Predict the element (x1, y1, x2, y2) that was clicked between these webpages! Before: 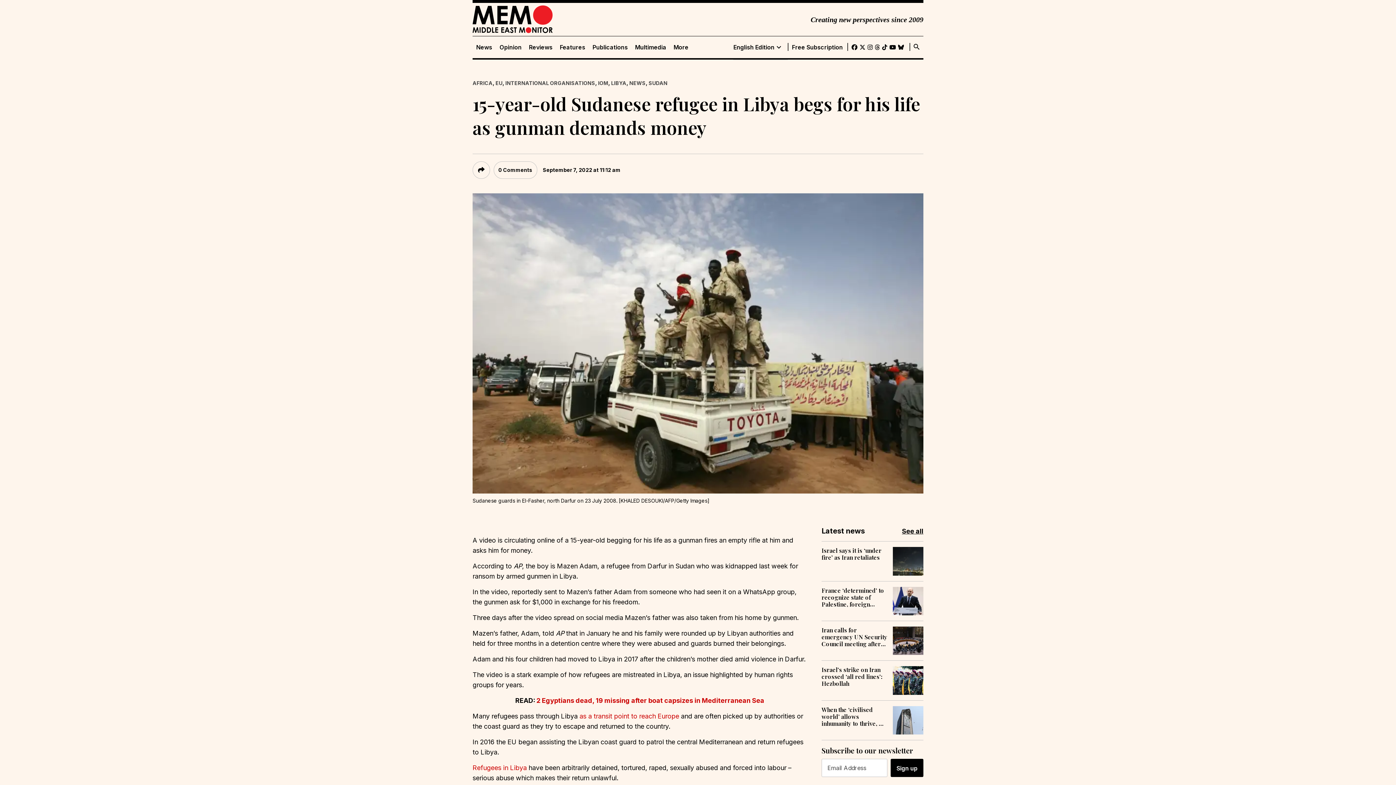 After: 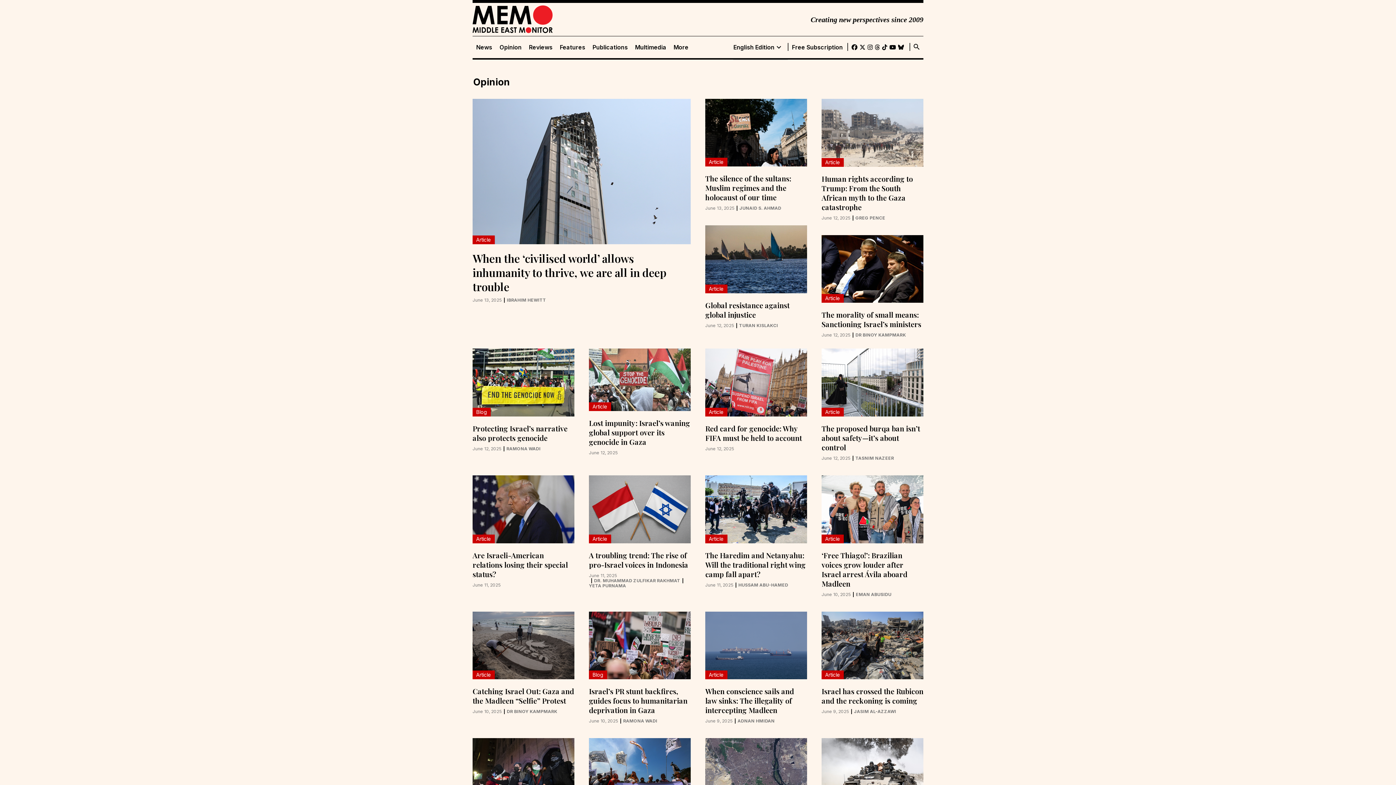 Action: label: Opinion bbox: (496, 43, 525, 50)